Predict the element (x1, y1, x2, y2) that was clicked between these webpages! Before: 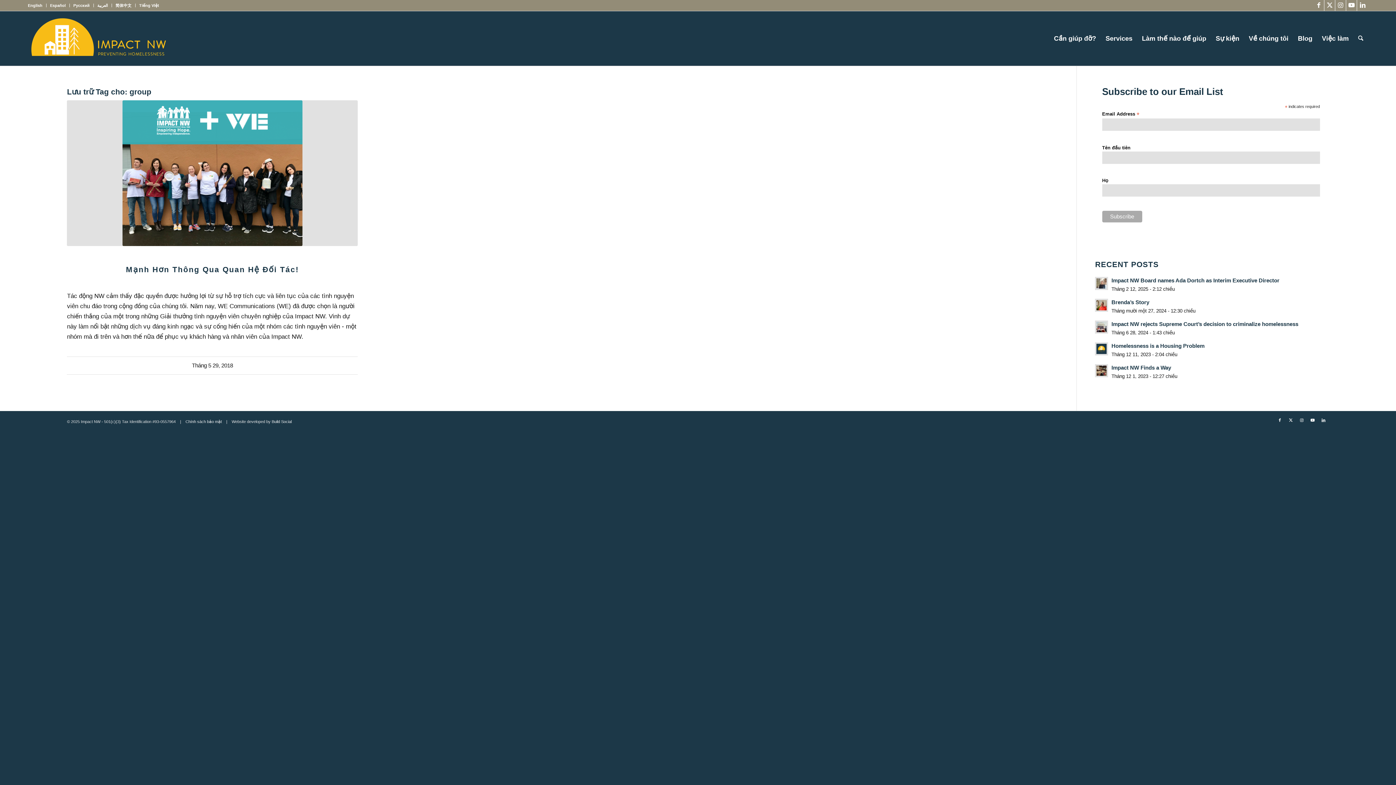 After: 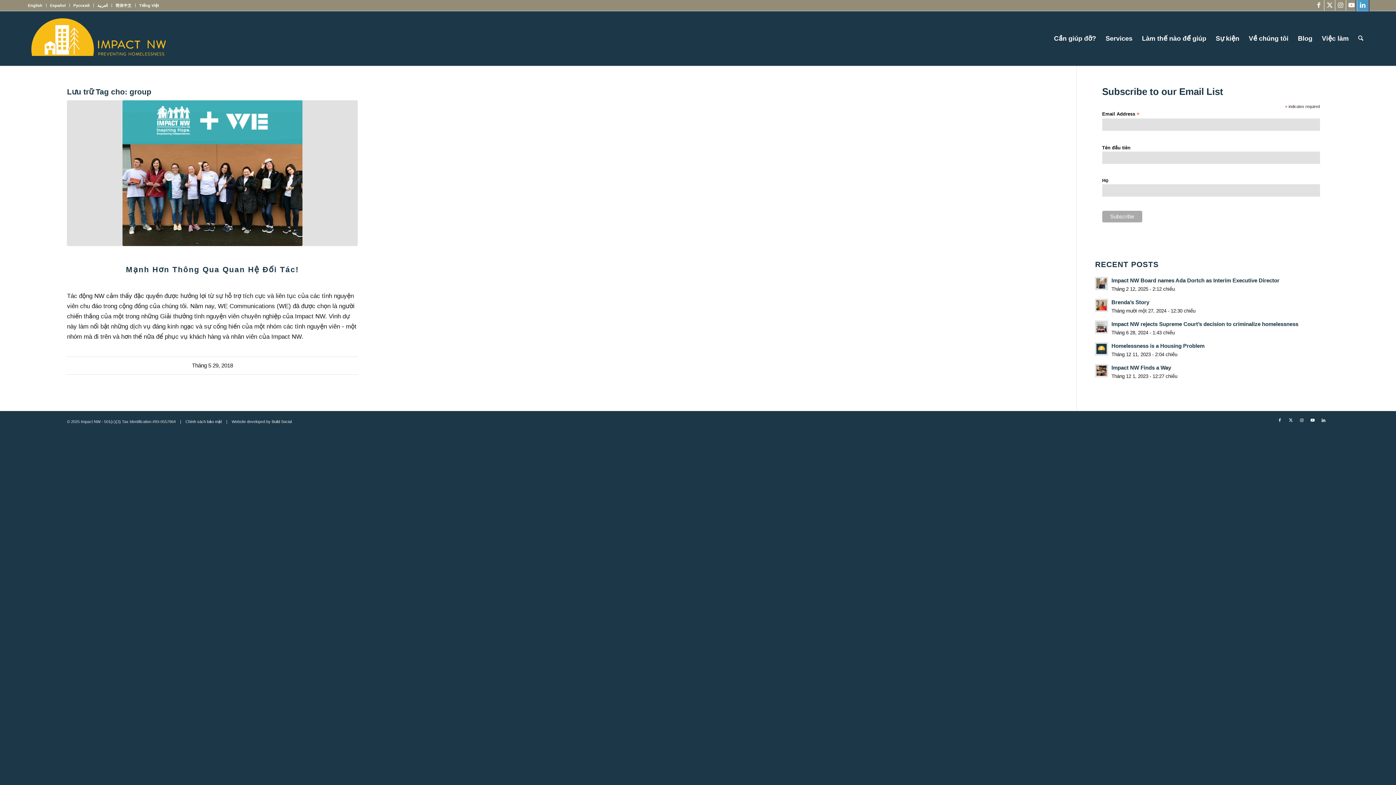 Action: label: Link to LinkedIn bbox: (1357, 0, 1368, 10)